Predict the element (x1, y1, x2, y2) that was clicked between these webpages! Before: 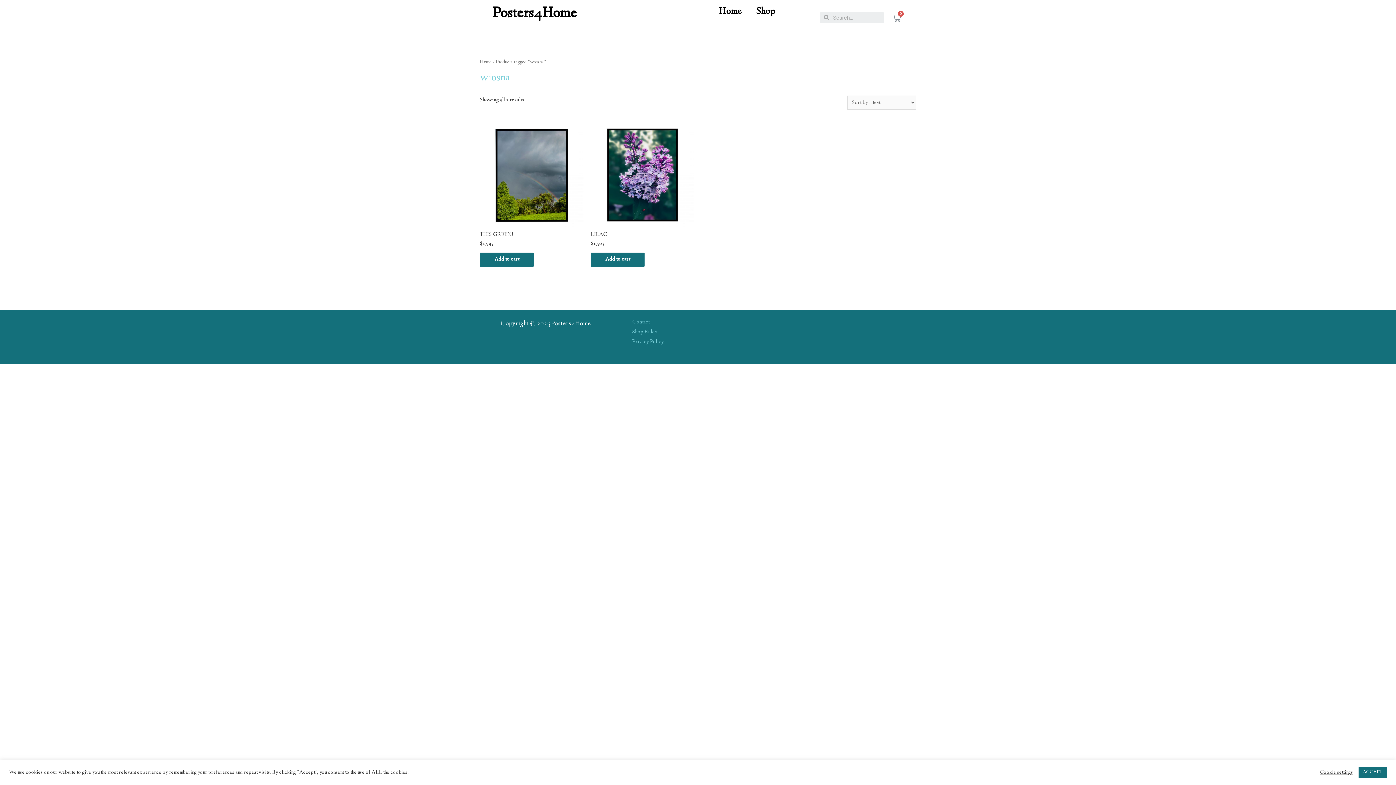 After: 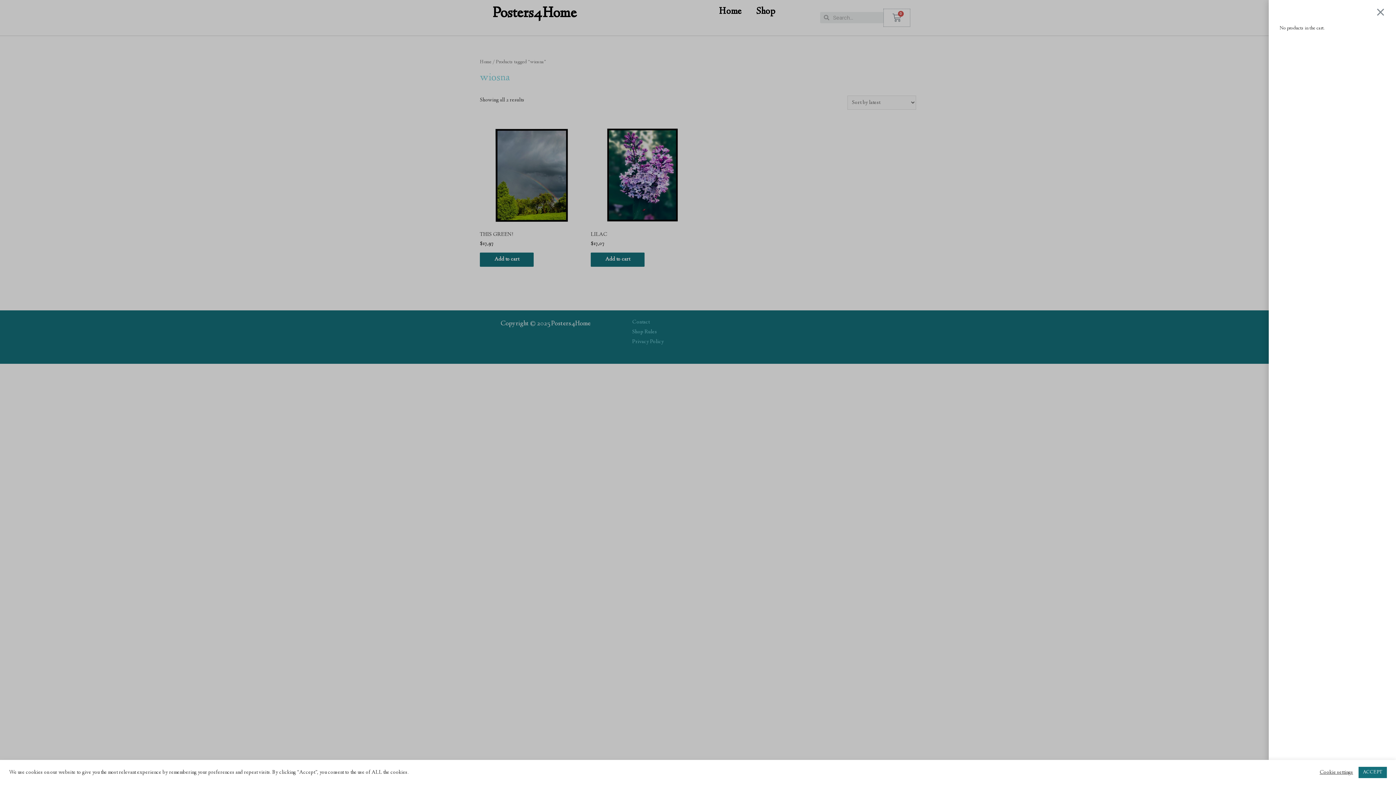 Action: label: Cart bbox: (883, 9, 910, 26)